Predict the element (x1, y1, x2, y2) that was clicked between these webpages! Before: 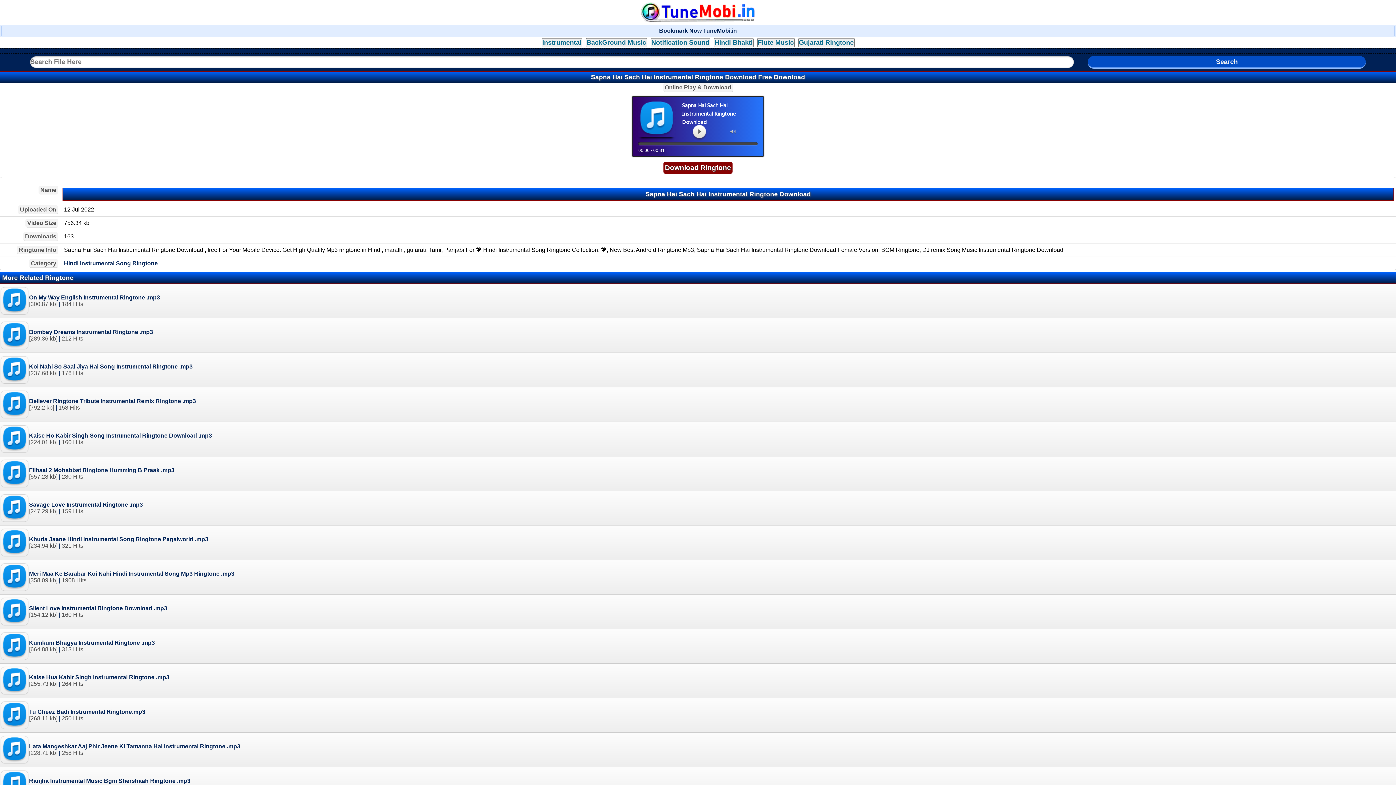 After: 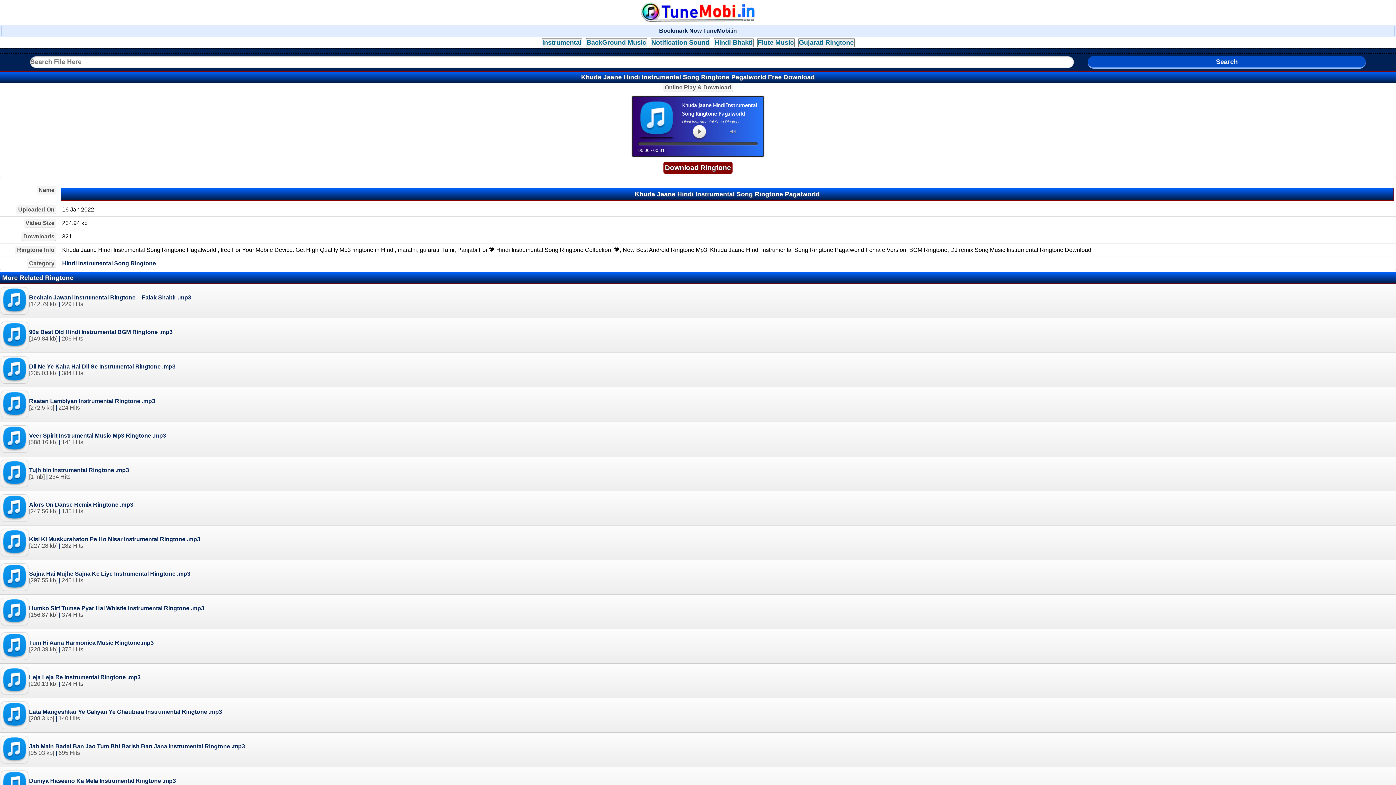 Action: bbox: (0, 525, 1396, 560) label: 	Khuda Jaane Hindi Instrumental Song Ringtone Pagalworld .mp3
[234.94 kb] | 321 Hits